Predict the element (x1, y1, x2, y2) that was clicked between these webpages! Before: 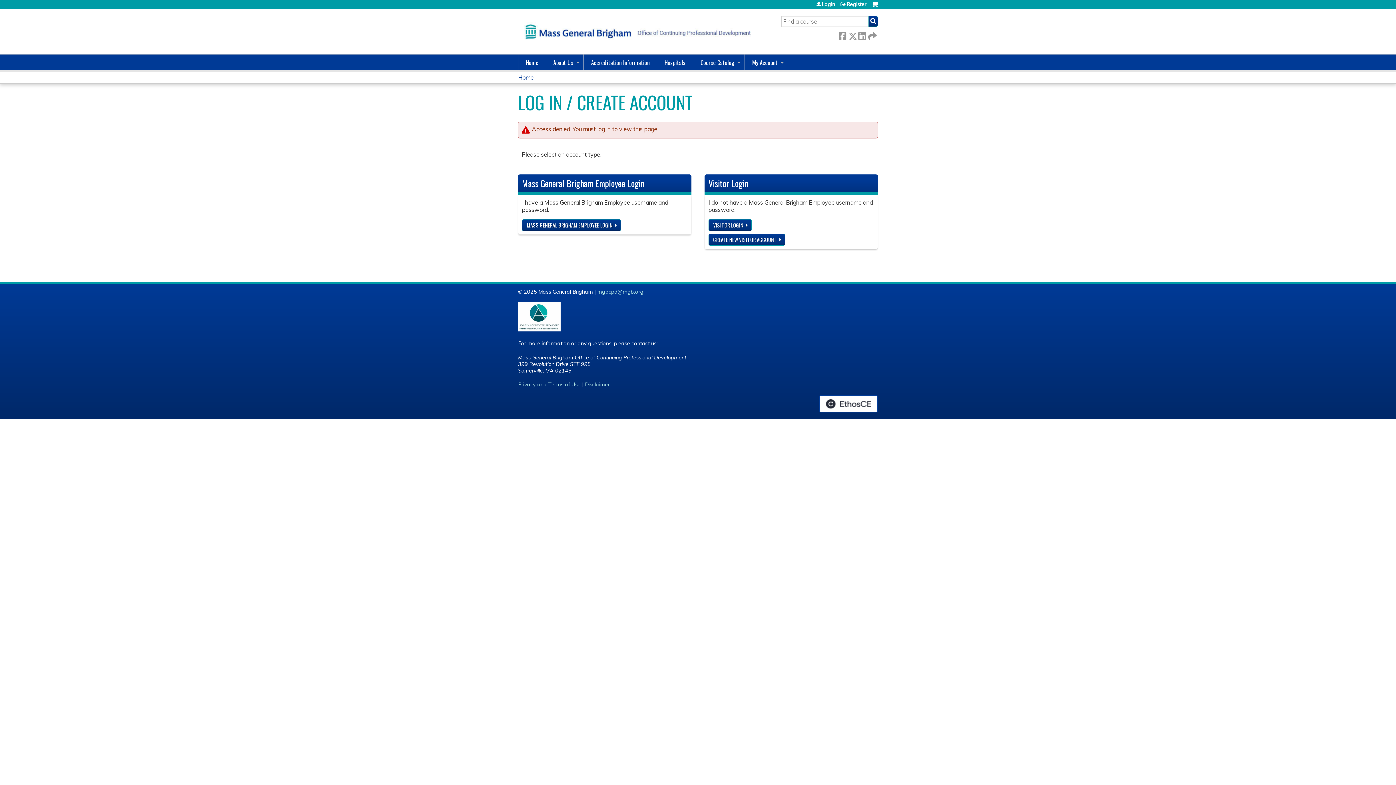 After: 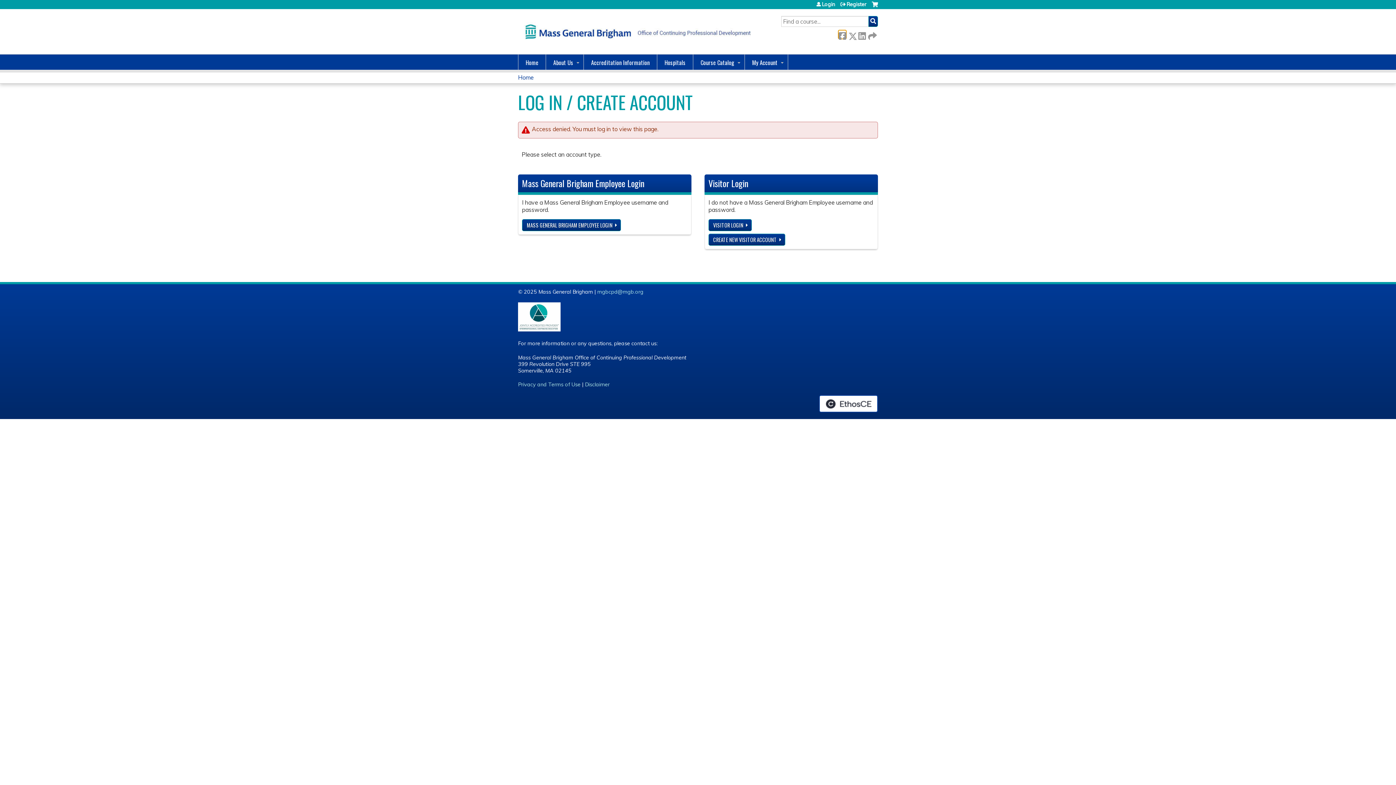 Action: bbox: (838, 30, 846, 38) label:  Facebook